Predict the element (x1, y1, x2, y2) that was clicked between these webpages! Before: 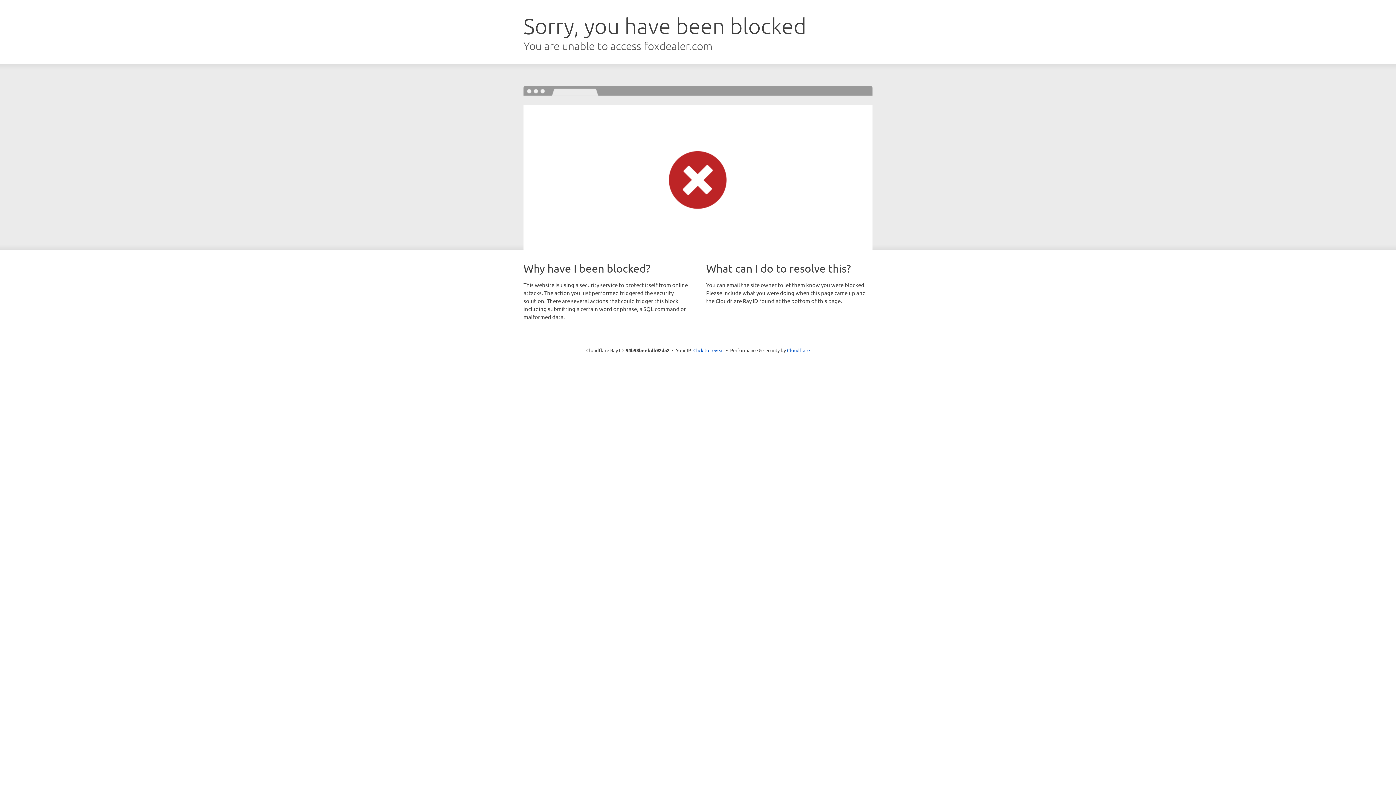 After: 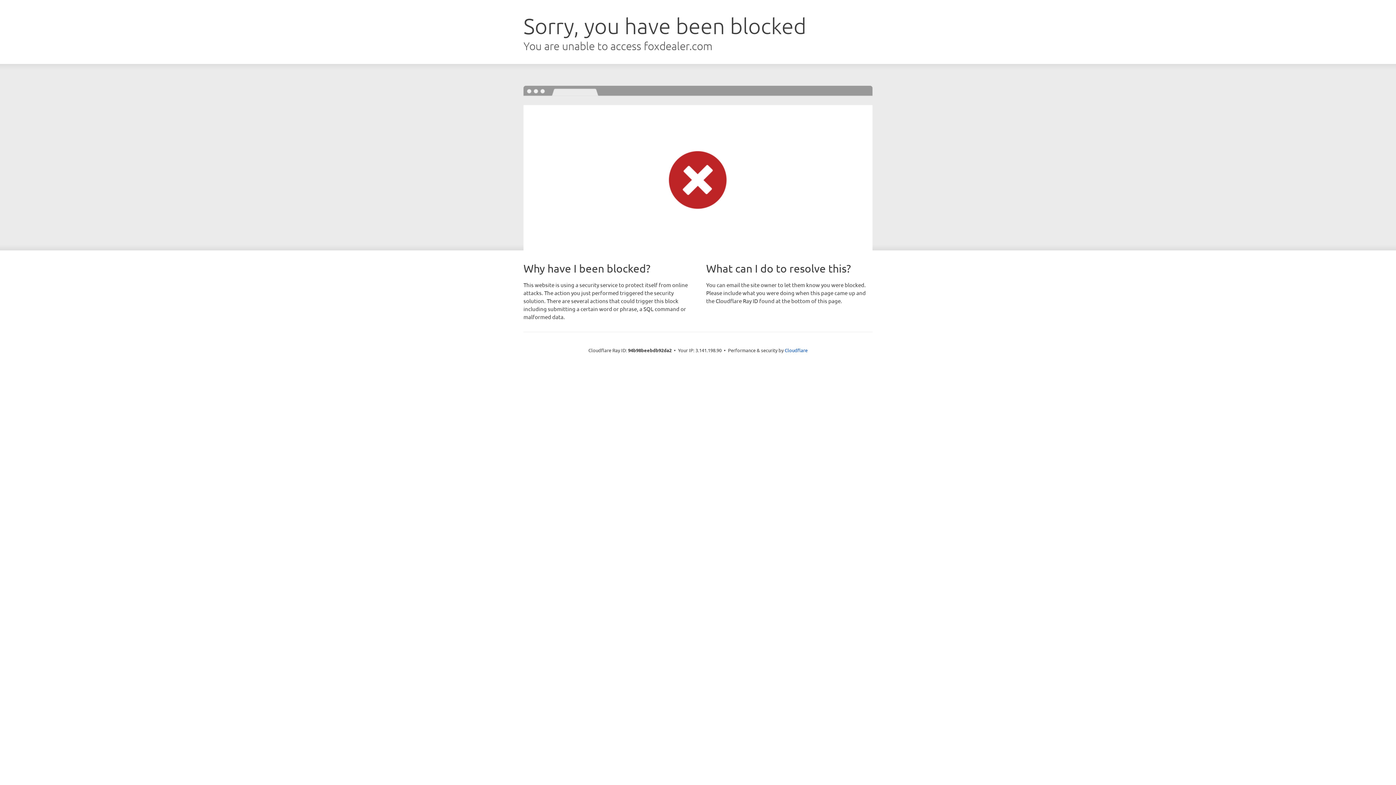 Action: bbox: (693, 346, 724, 353) label: Click to reveal